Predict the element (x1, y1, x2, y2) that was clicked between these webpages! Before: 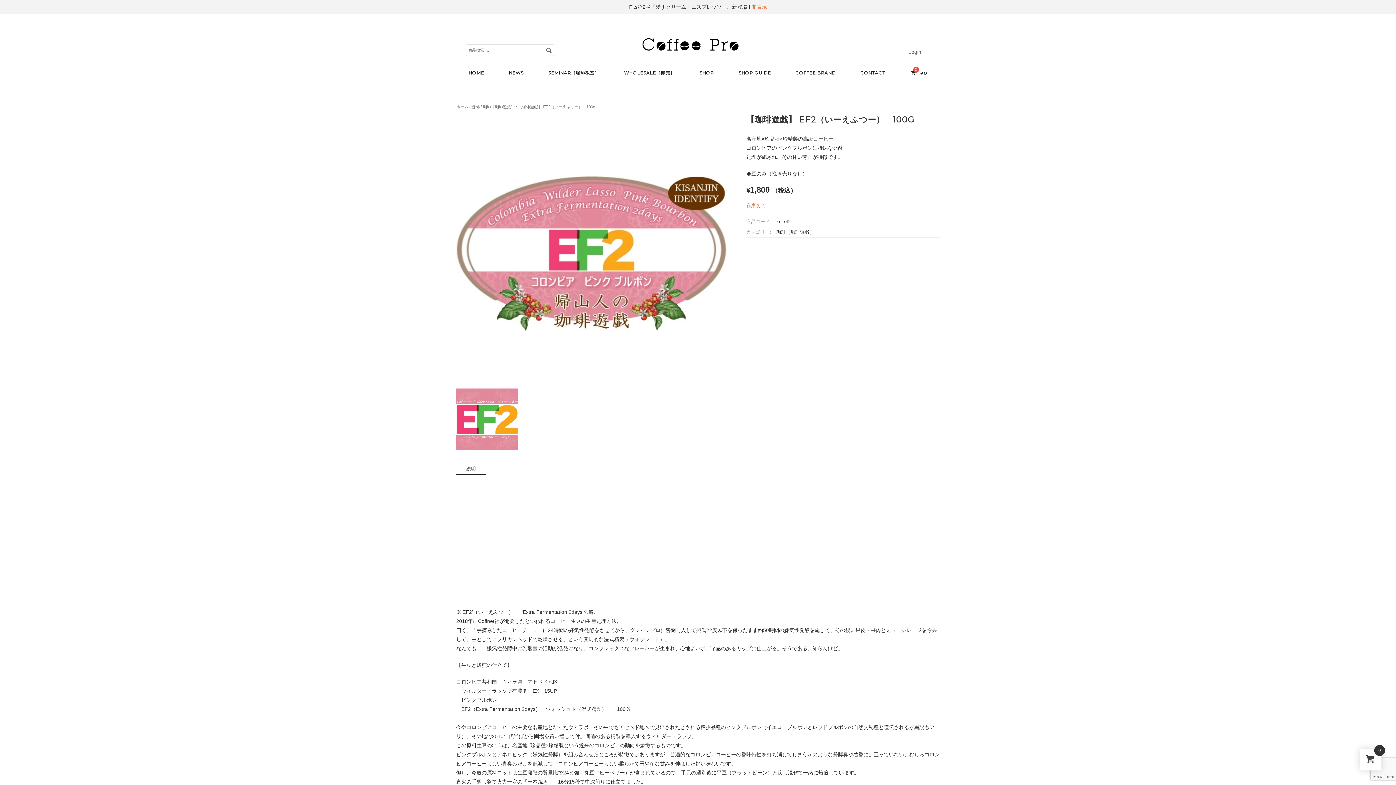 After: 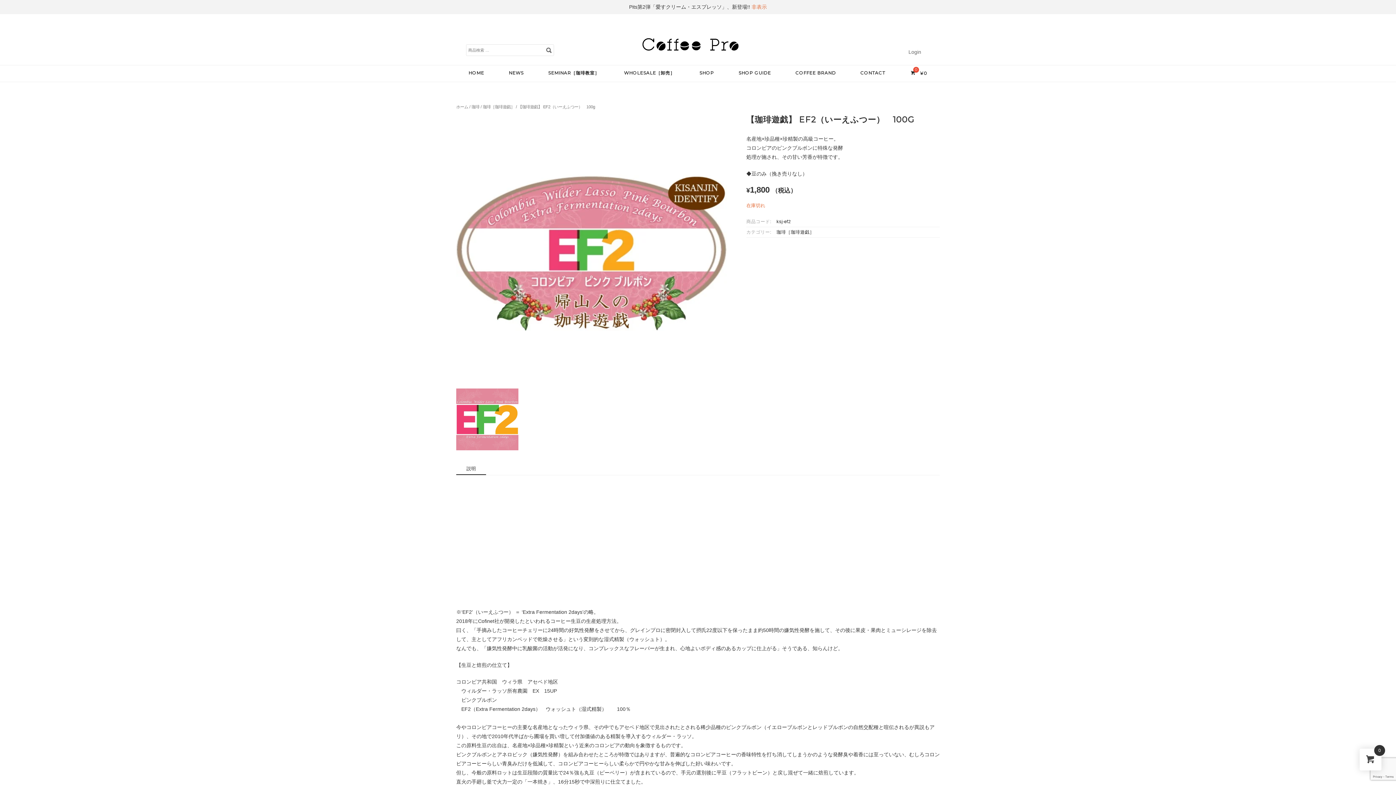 Action: bbox: (466, 463, 476, 474) label: 説明